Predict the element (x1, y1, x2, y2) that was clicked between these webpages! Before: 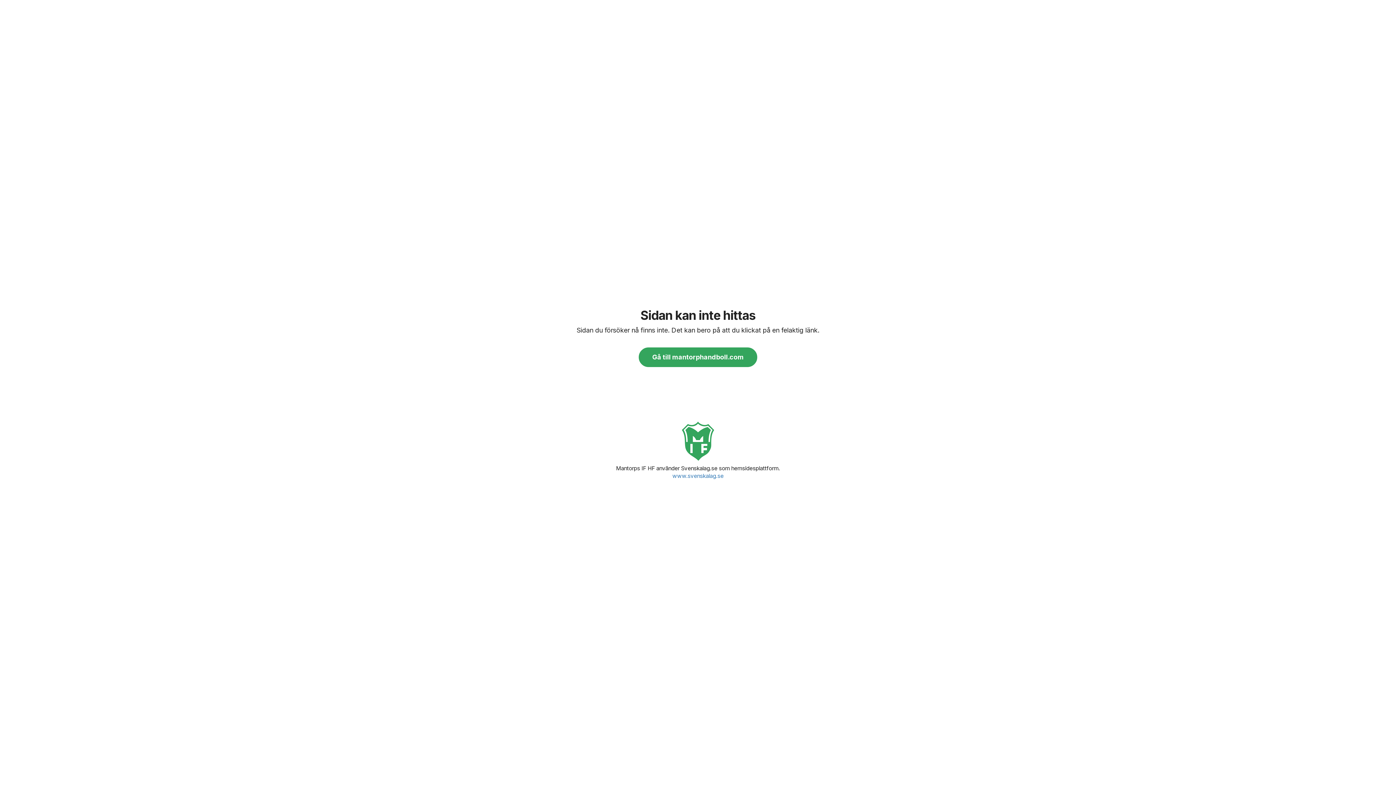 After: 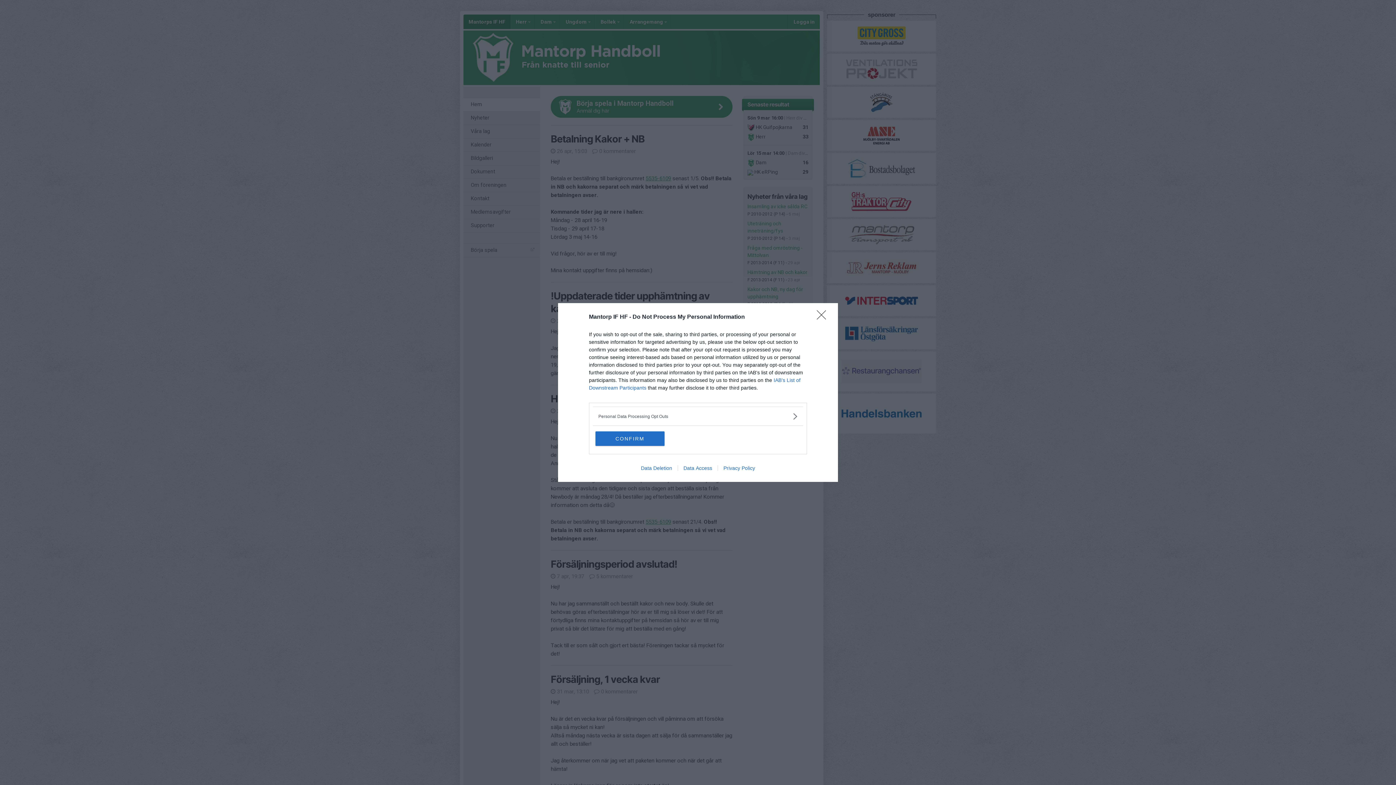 Action: bbox: (680, 421, 716, 461)